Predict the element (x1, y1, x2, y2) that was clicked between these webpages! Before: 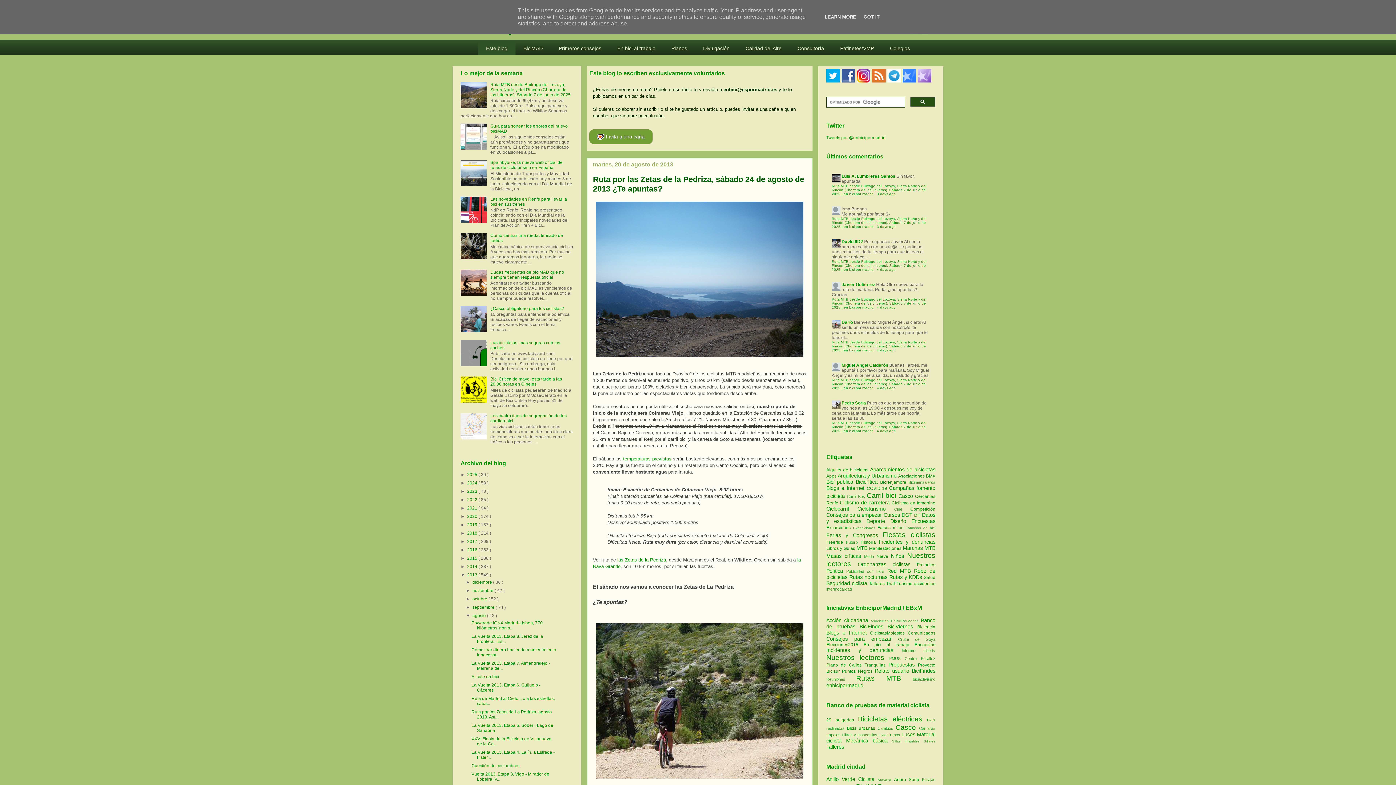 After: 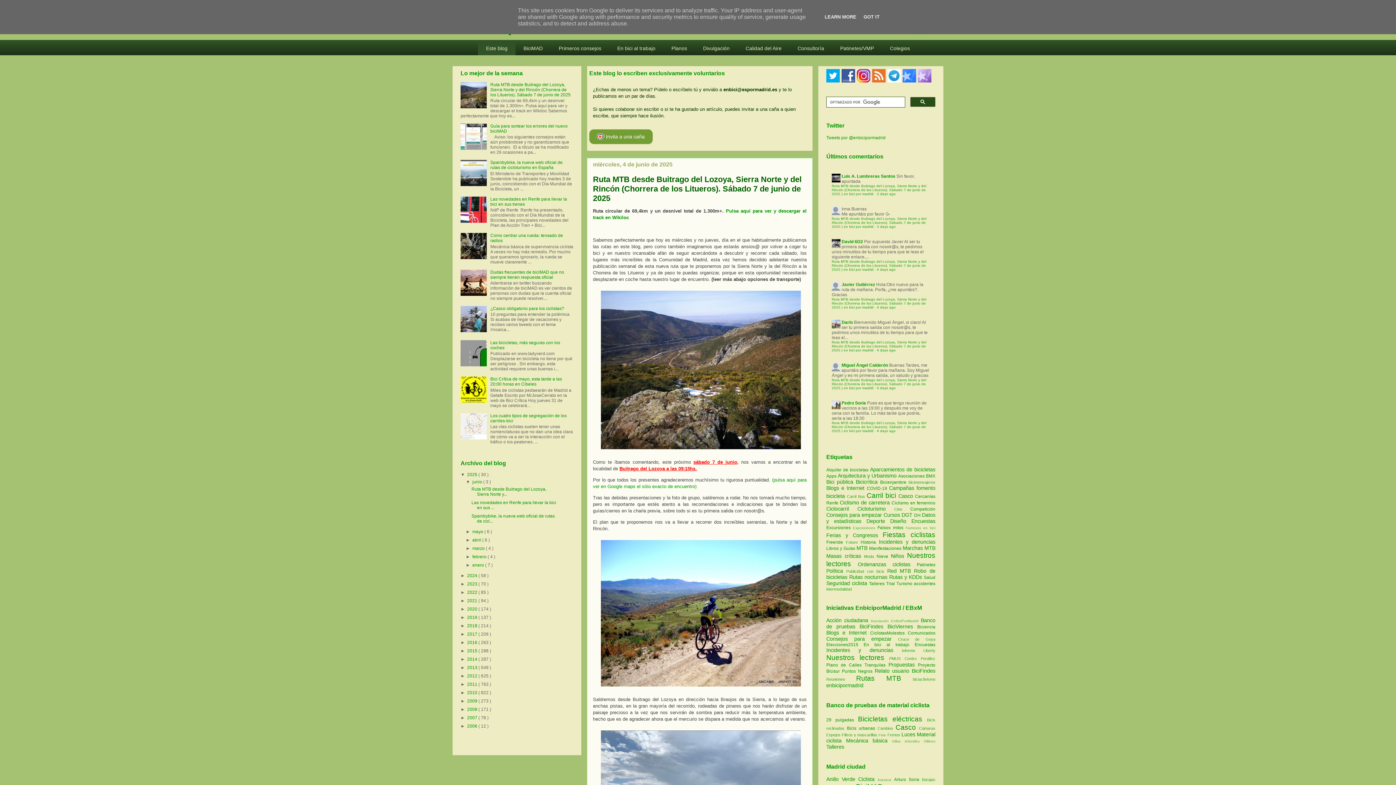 Action: bbox: (832, 216, 926, 228) label: Ruta MTB desde Buitrago del Lozoya, Sierra Norte y del Rincón (Chorrera de los Litueros). Sábado 7 de junio de 2025 | en bici por madrid